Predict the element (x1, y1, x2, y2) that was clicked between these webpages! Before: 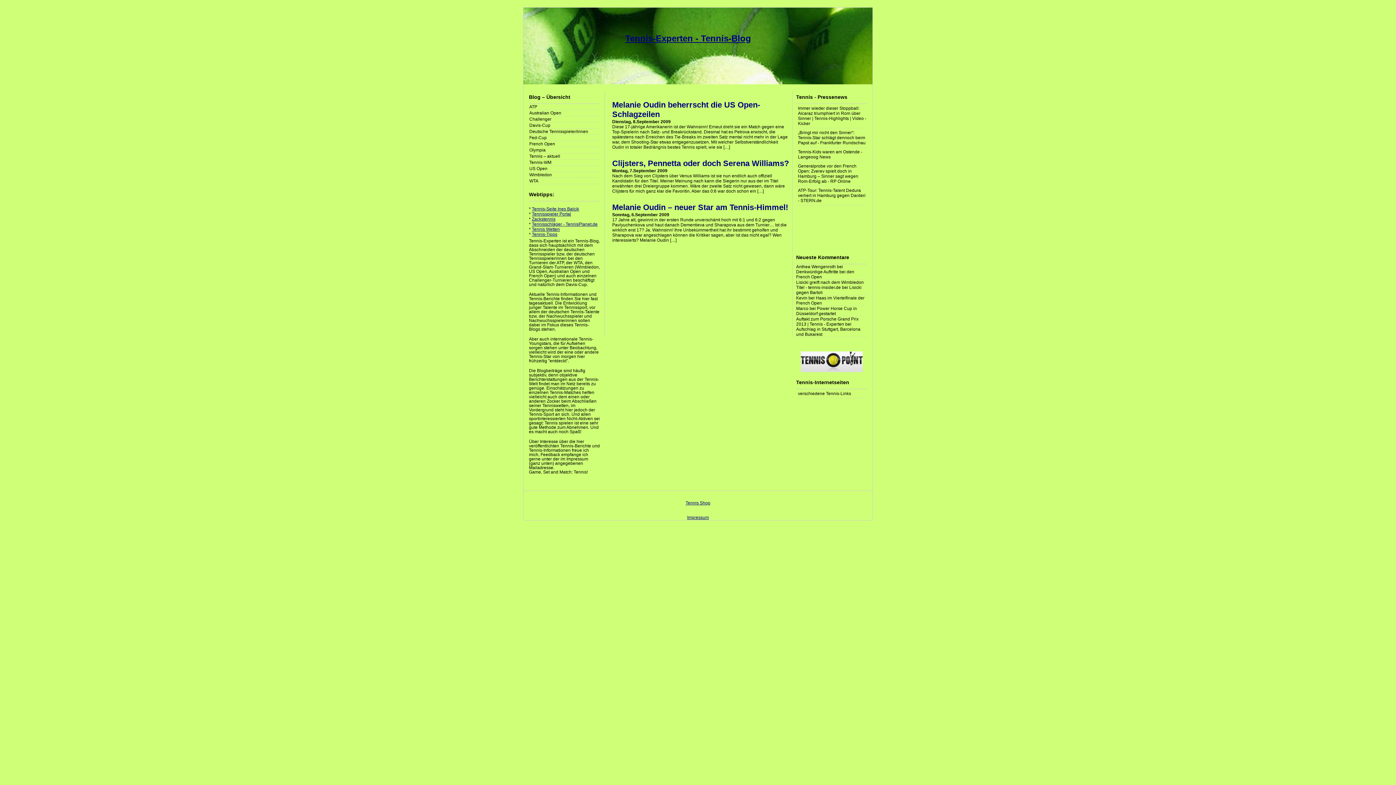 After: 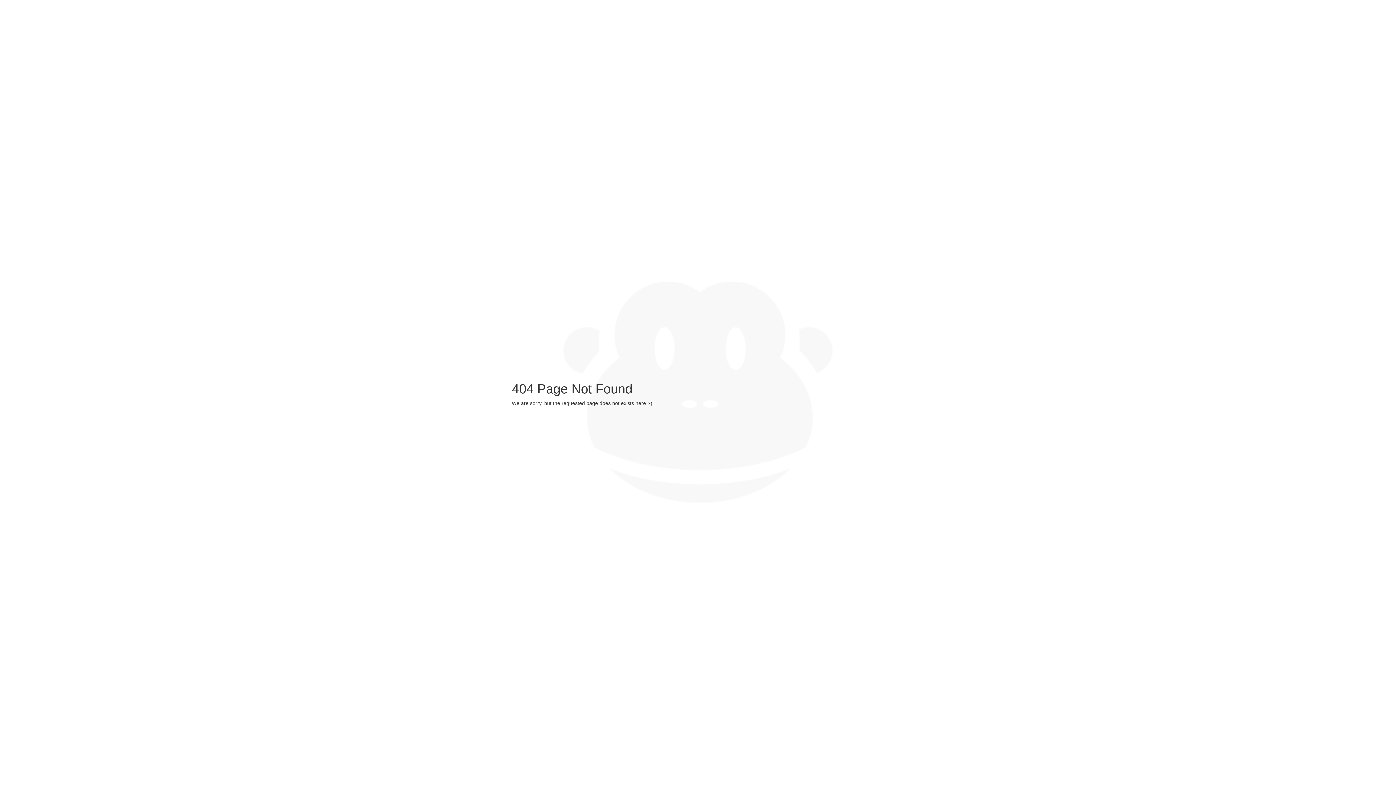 Action: bbox: (796, 280, 864, 290) label: Lisicki greift nach dem Wimbledon Titel - tennis-insider.de